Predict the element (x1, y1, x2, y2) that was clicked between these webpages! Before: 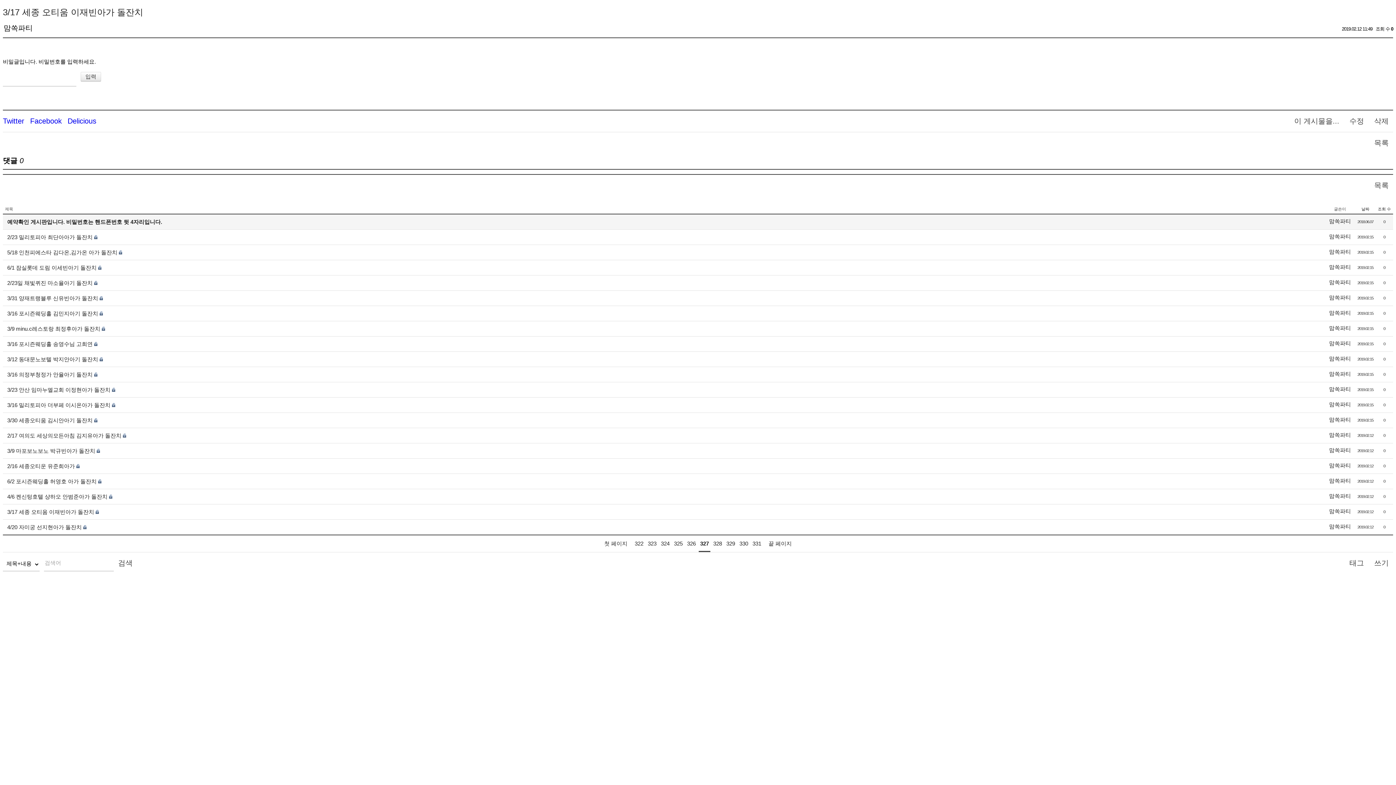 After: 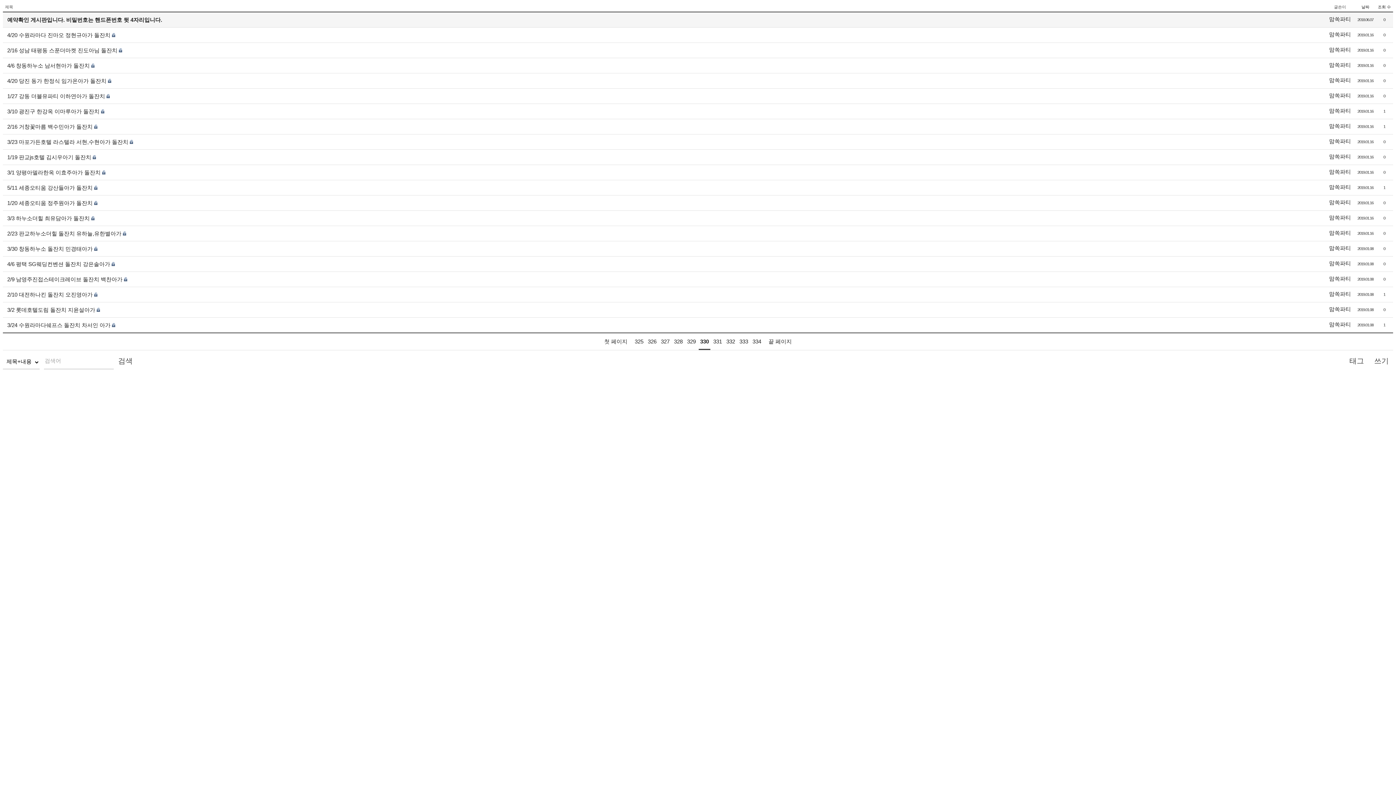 Action: bbox: (738, 536, 749, 551) label: 330